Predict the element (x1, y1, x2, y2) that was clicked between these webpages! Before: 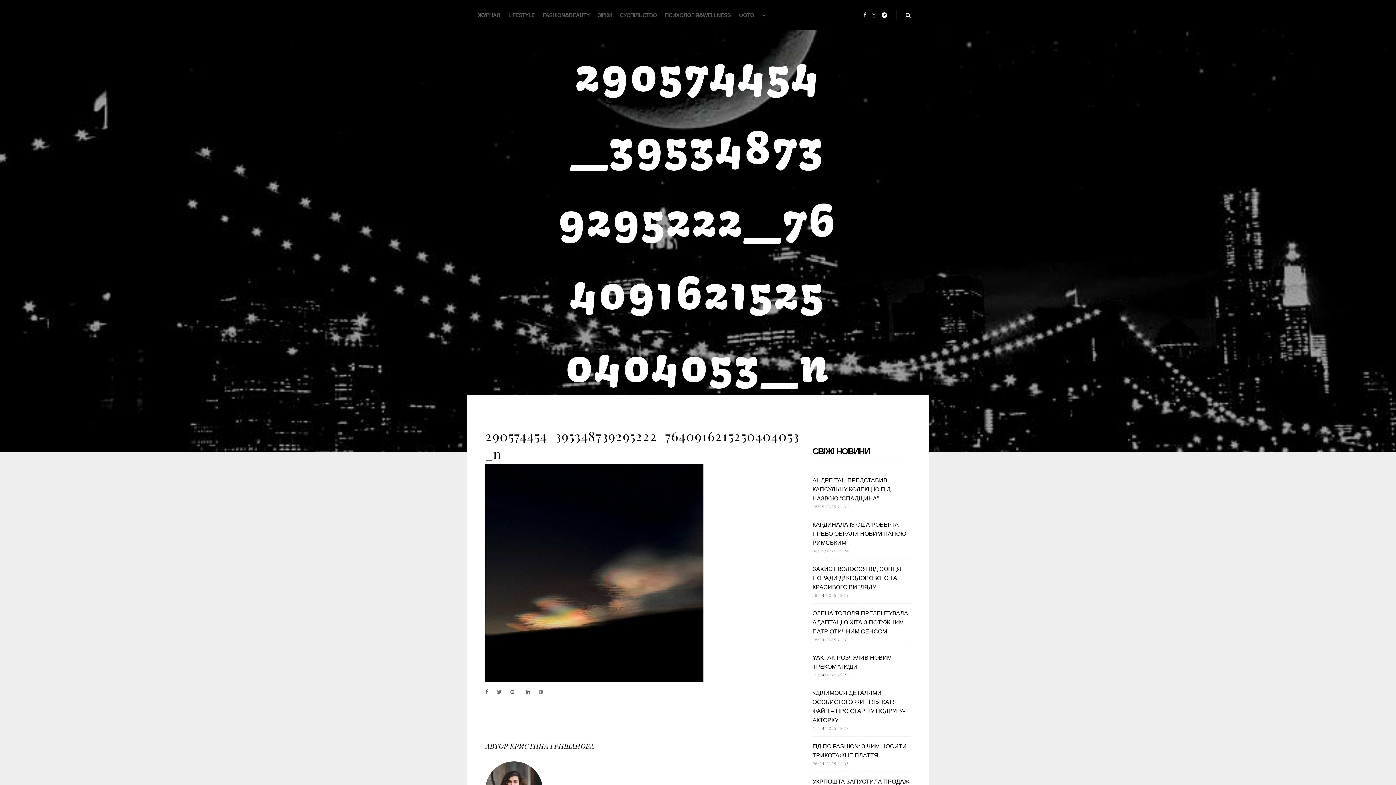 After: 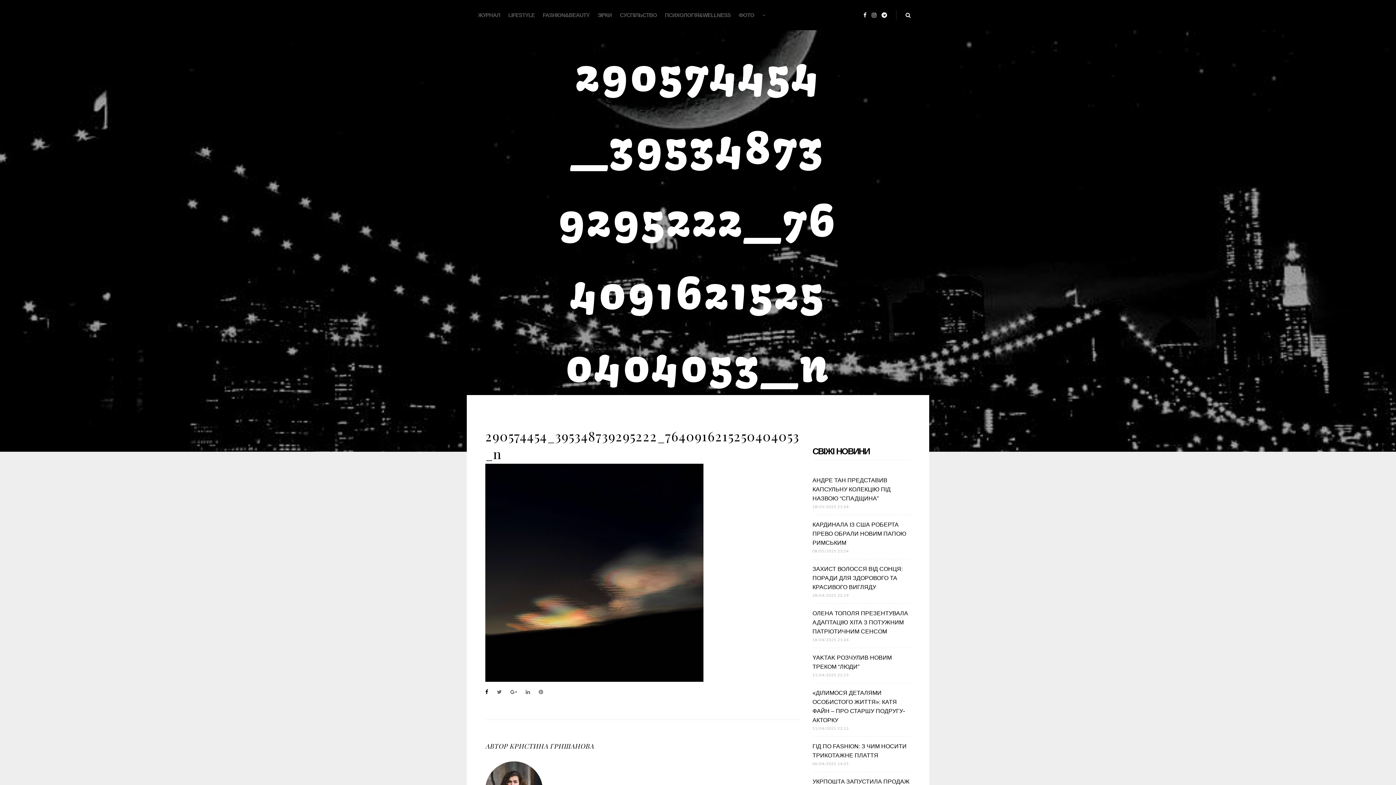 Action: bbox: (485, 688, 488, 696) label: Facebook